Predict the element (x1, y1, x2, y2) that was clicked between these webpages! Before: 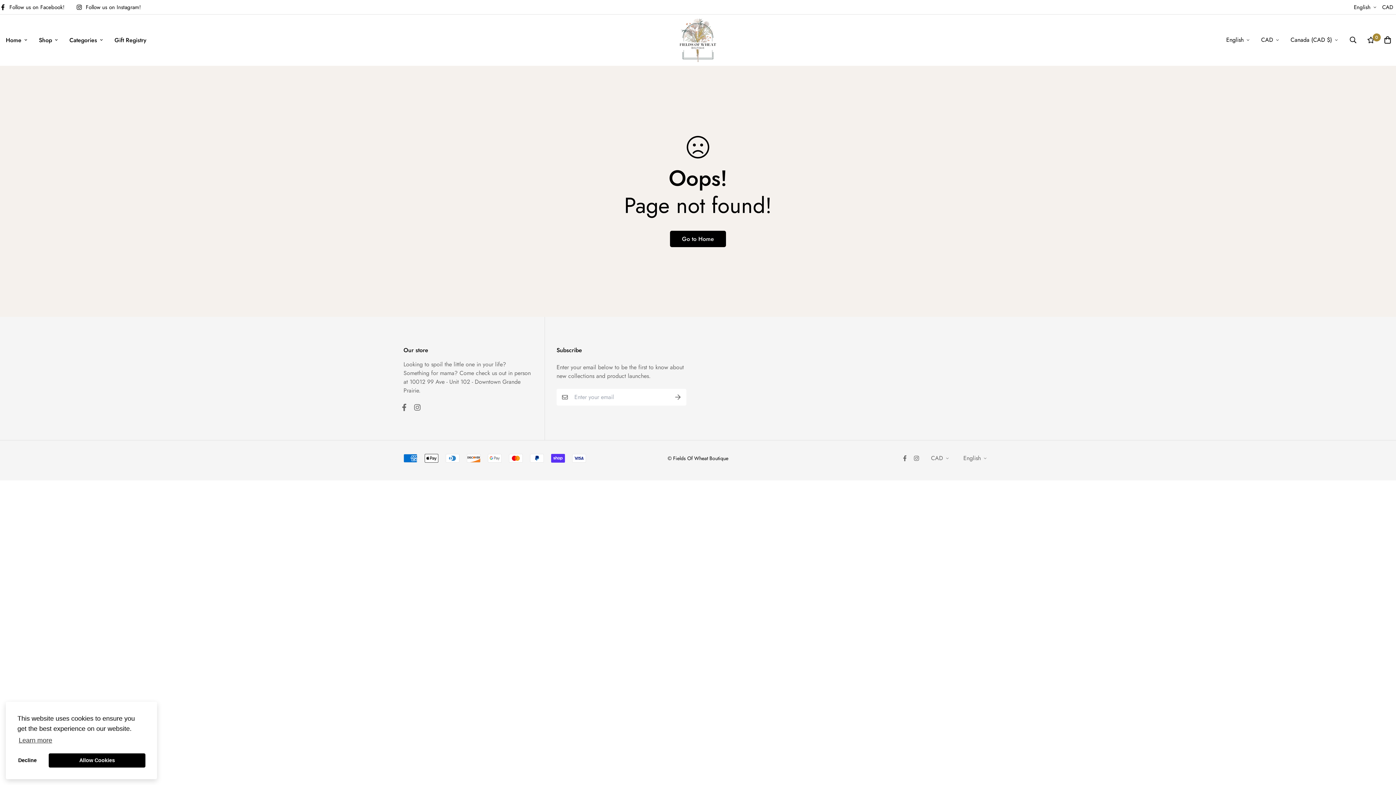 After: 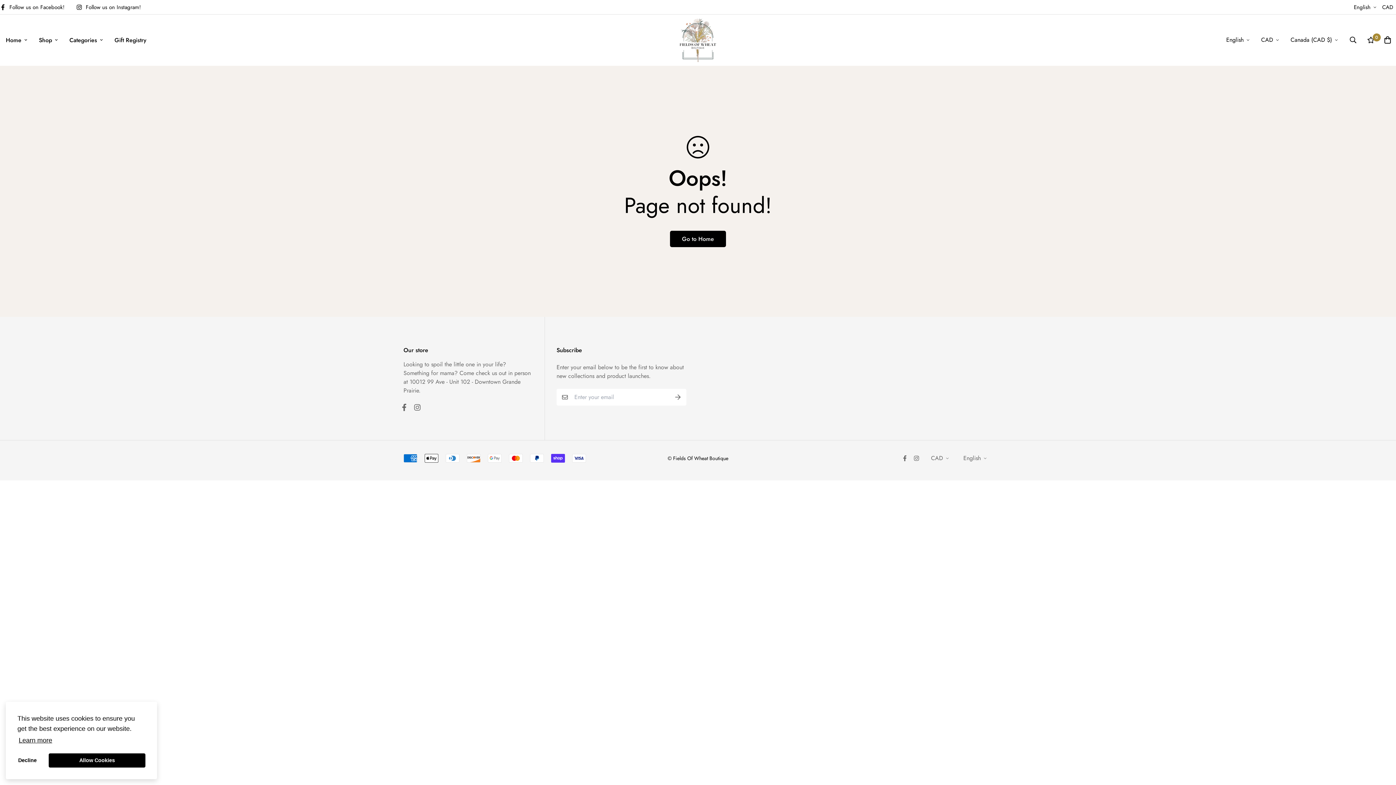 Action: label: learn more about cookies bbox: (17, 734, 53, 747)